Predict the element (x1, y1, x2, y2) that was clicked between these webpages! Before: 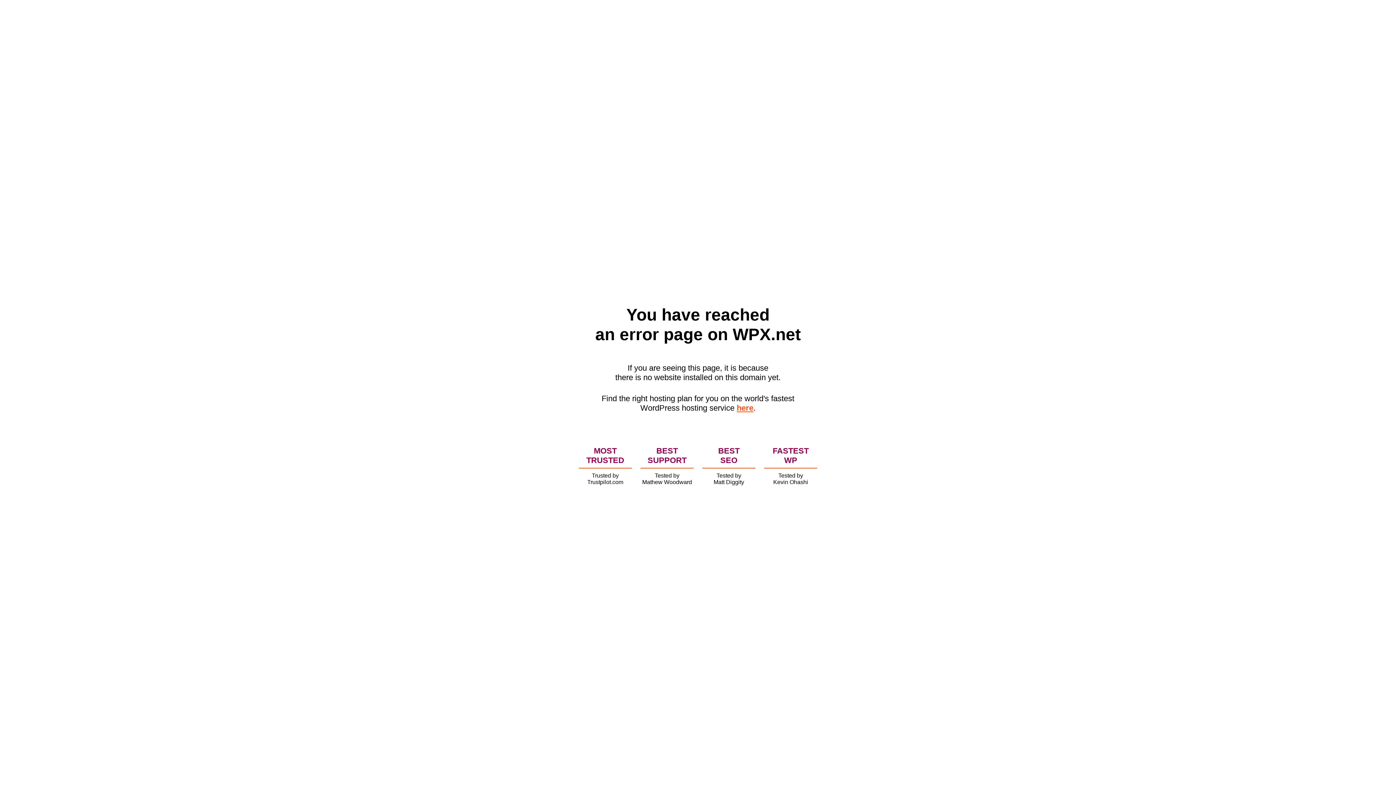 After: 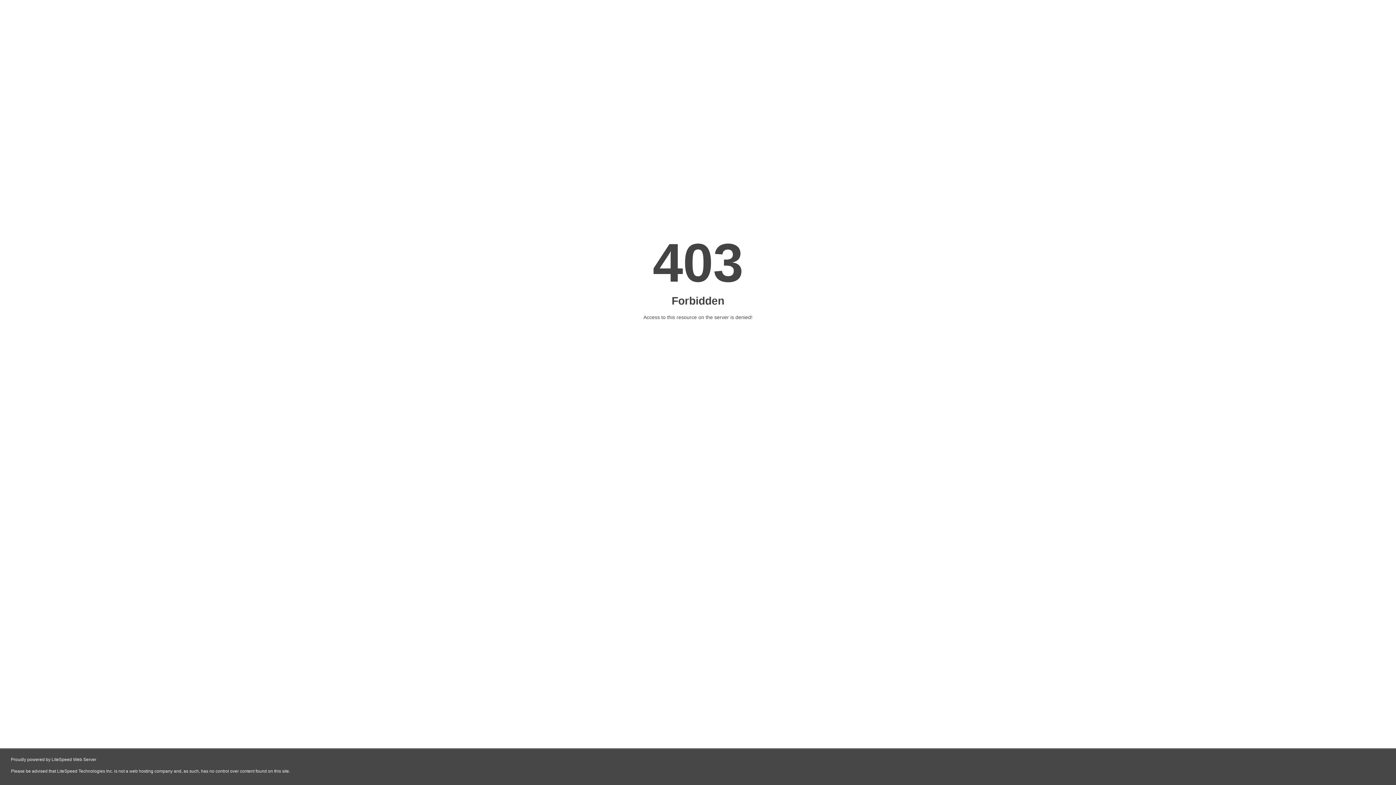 Action: bbox: (736, 403, 753, 412) label: here